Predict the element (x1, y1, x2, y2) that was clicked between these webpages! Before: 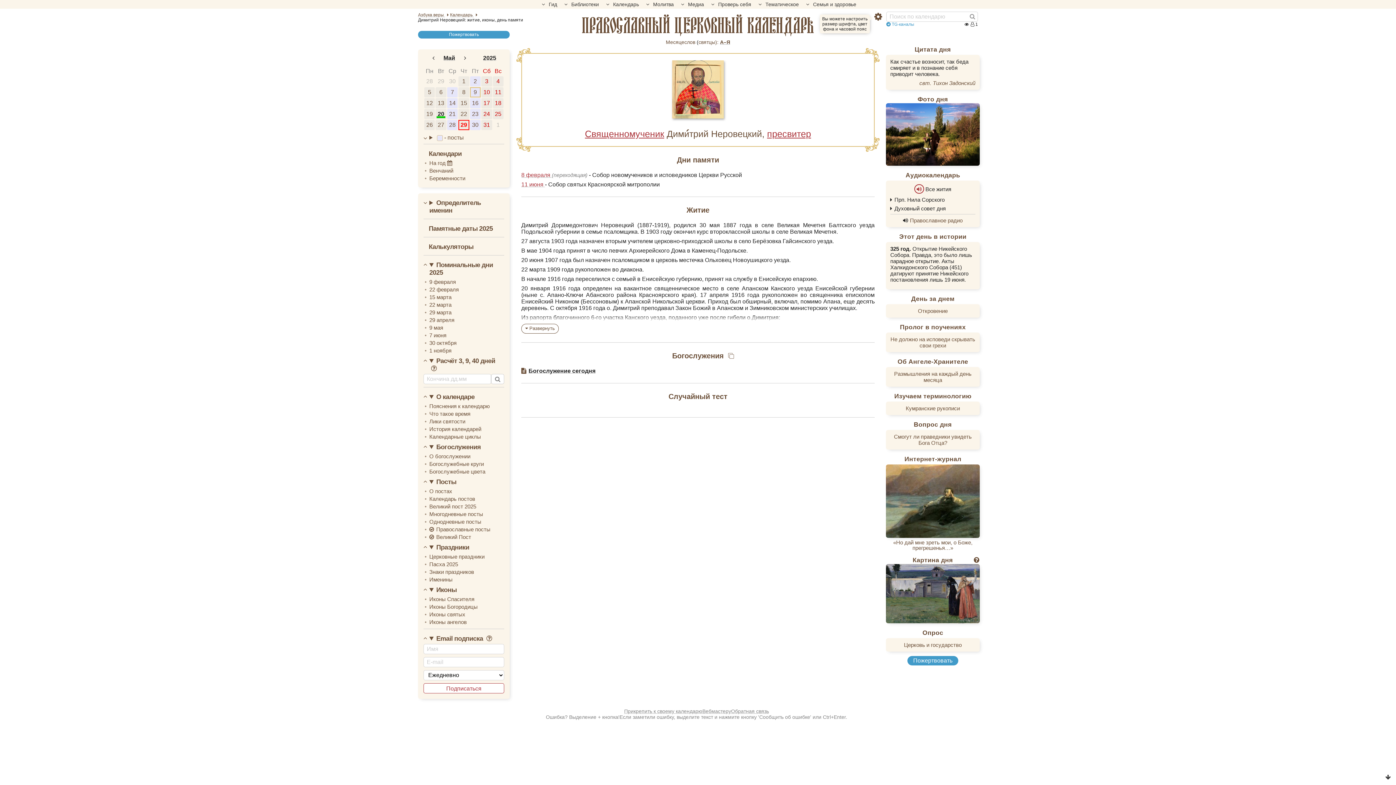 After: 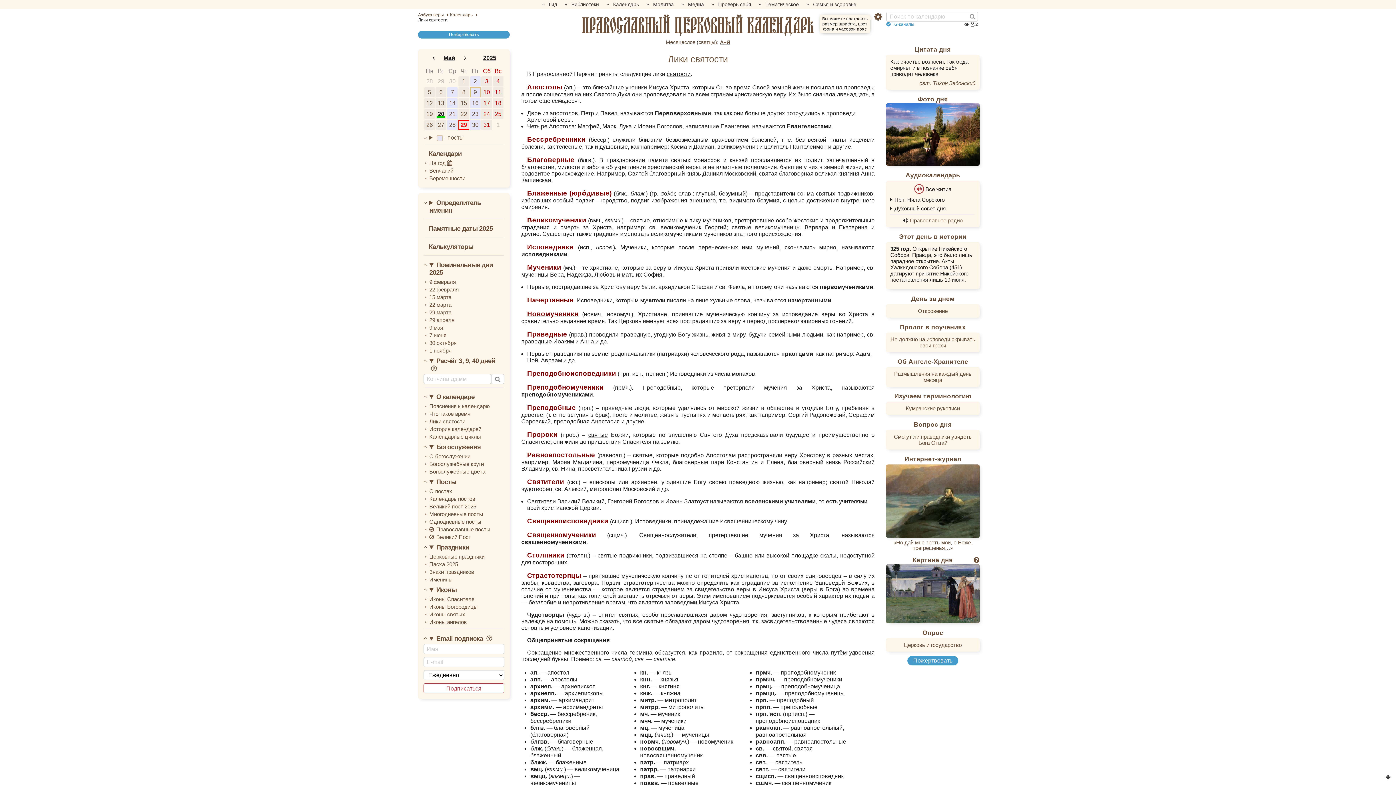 Action: bbox: (429, 417, 504, 425) label: Лики святости